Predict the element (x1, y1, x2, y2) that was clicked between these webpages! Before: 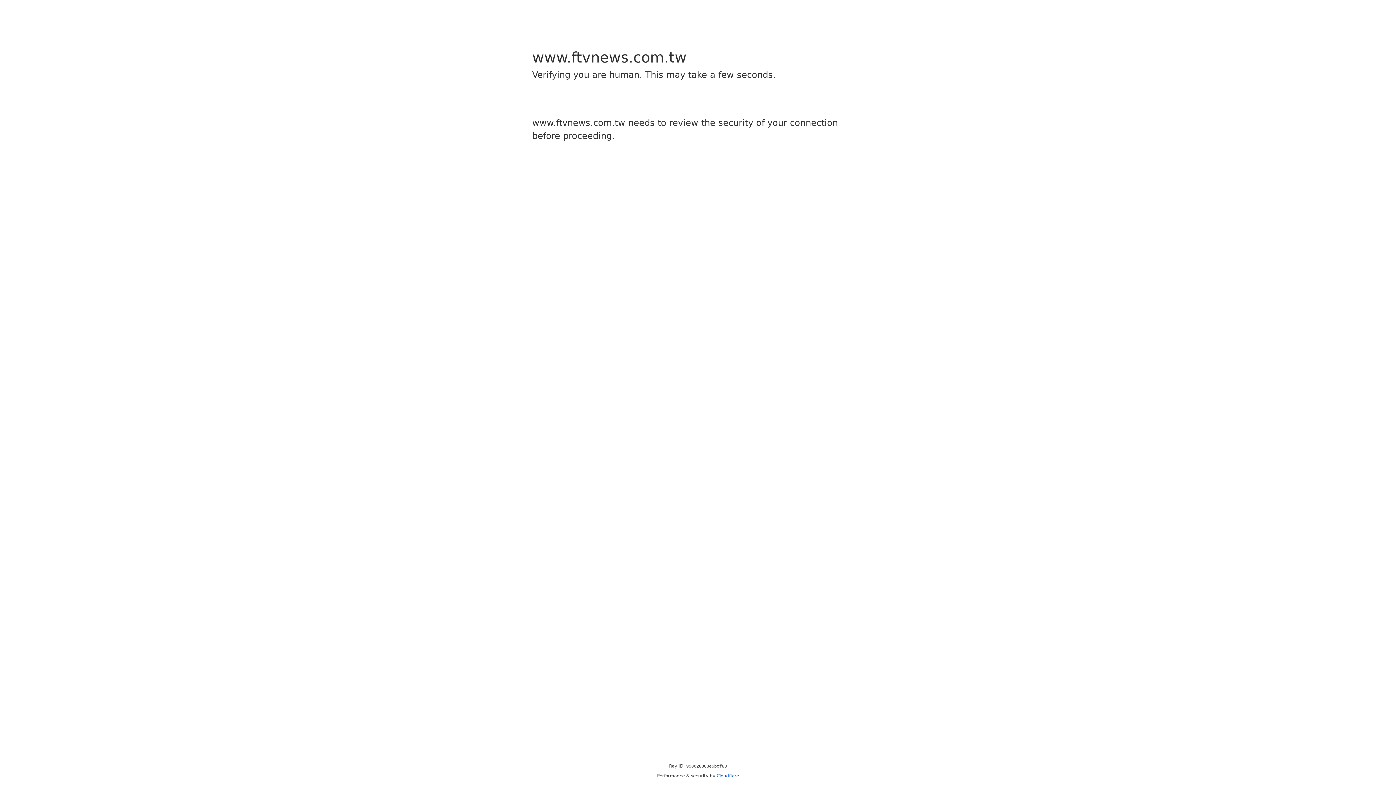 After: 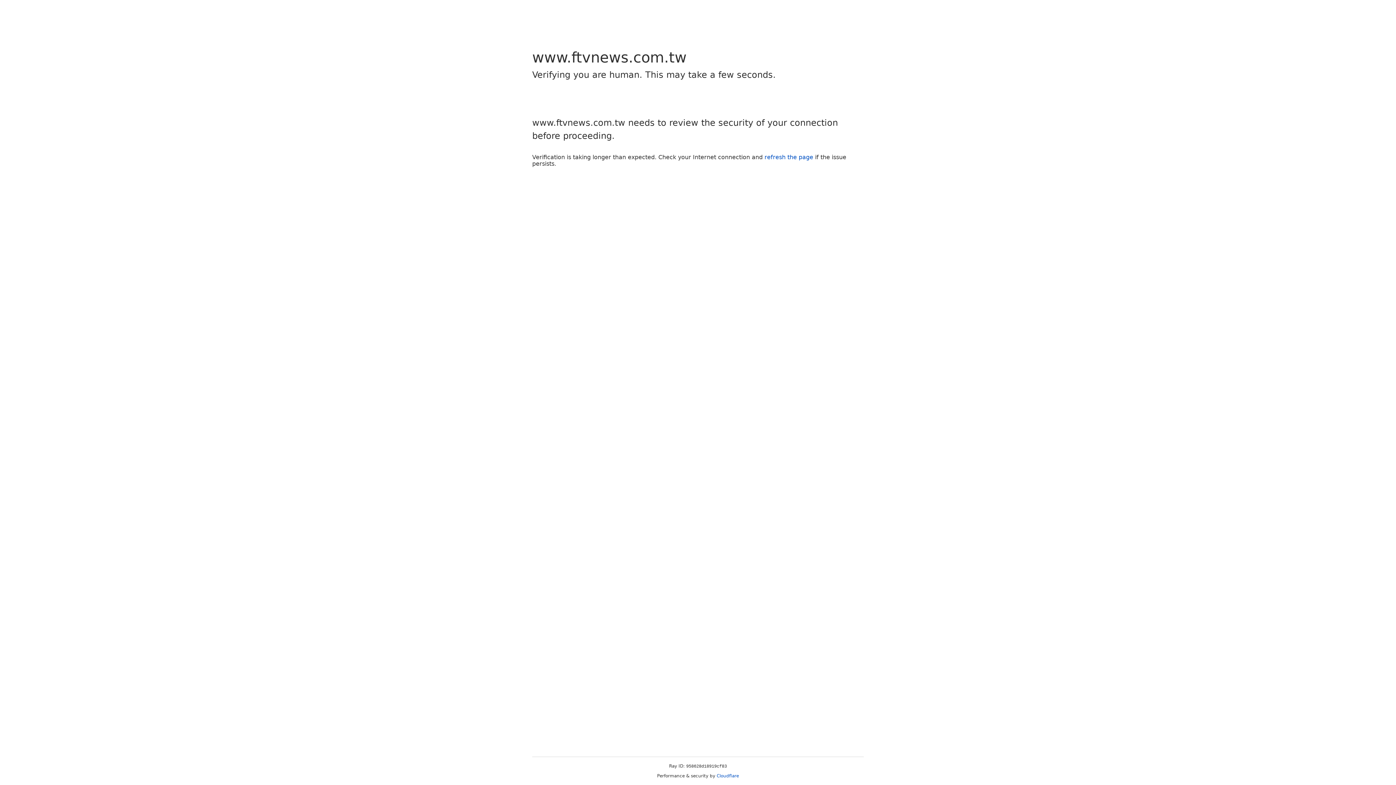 Action: label: Cloudflare bbox: (716, 773, 739, 778)